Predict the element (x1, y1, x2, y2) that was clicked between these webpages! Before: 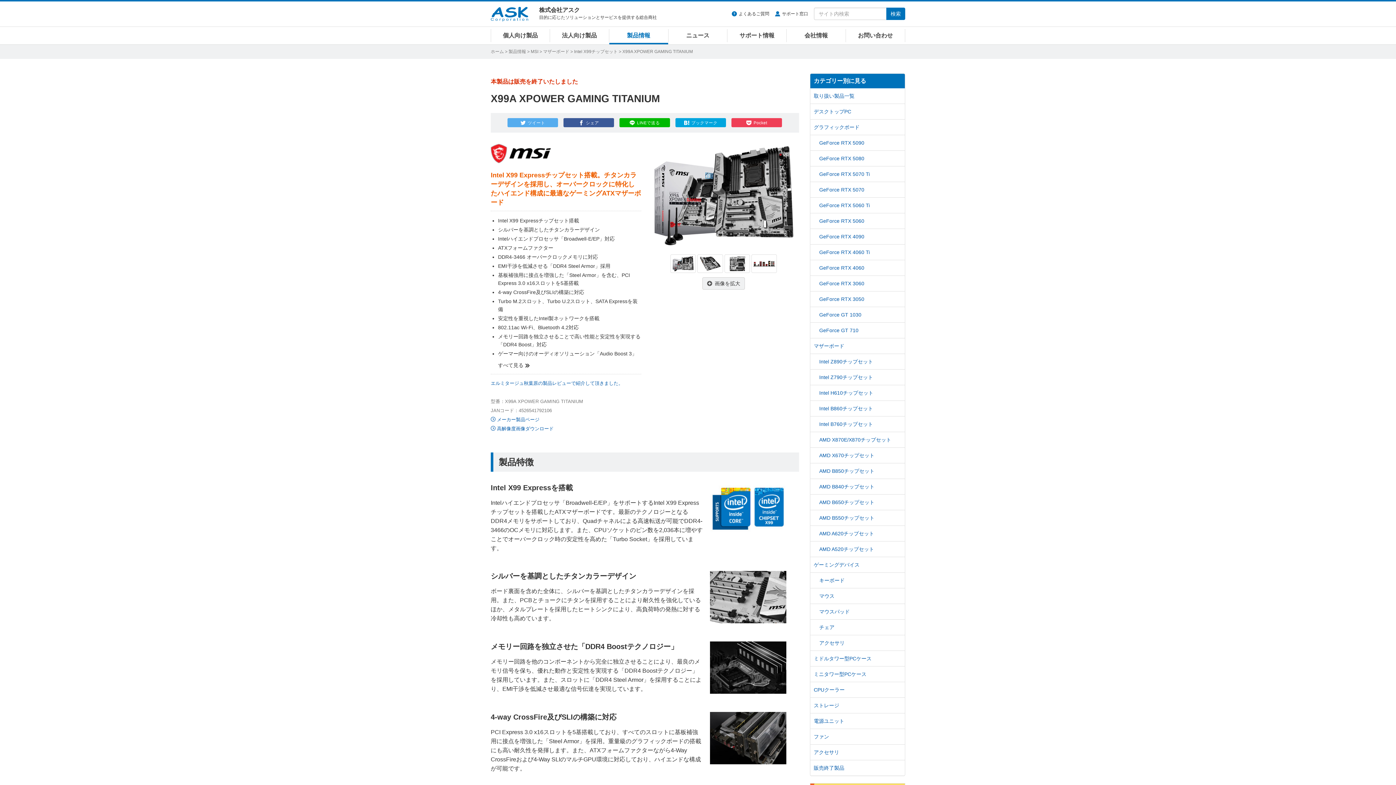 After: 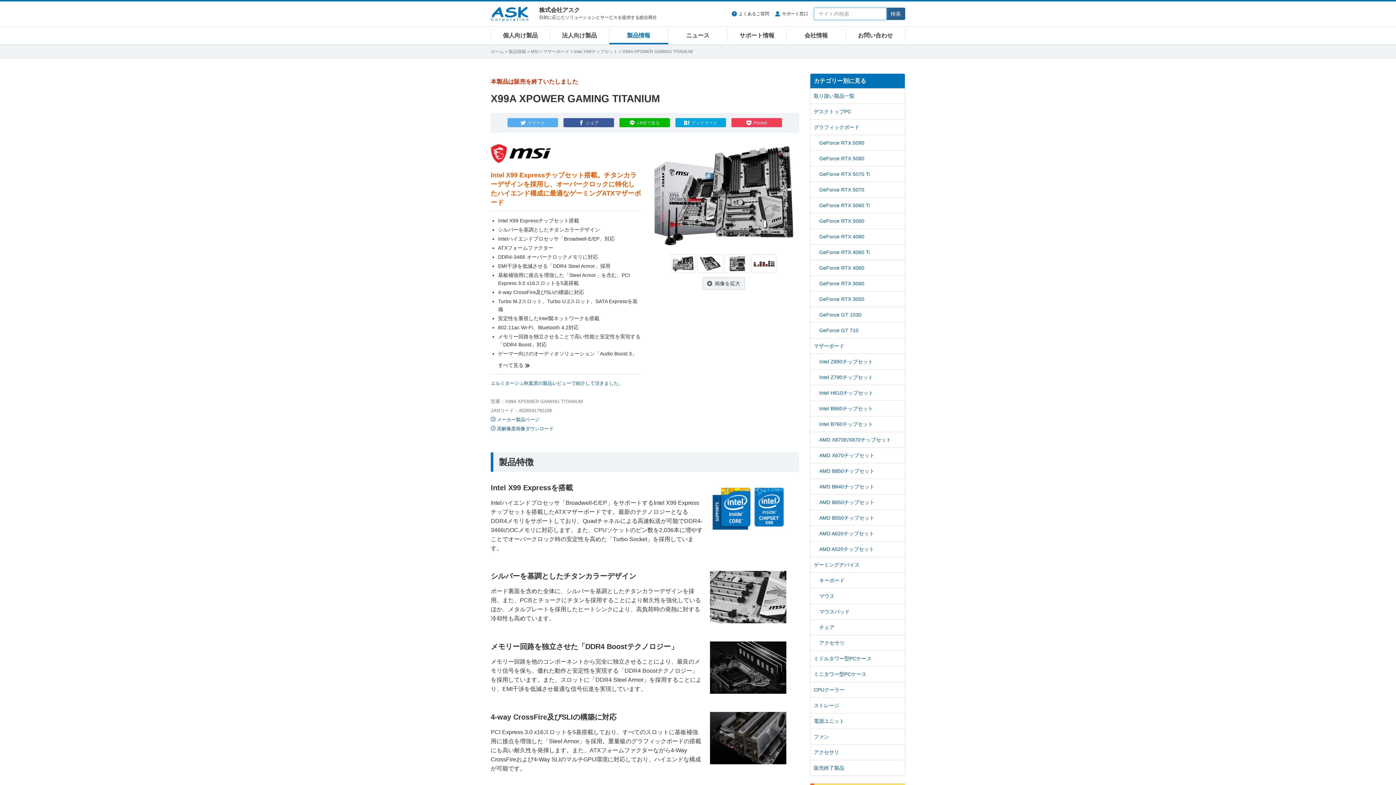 Action: label: 検索 bbox: (886, 7, 905, 20)